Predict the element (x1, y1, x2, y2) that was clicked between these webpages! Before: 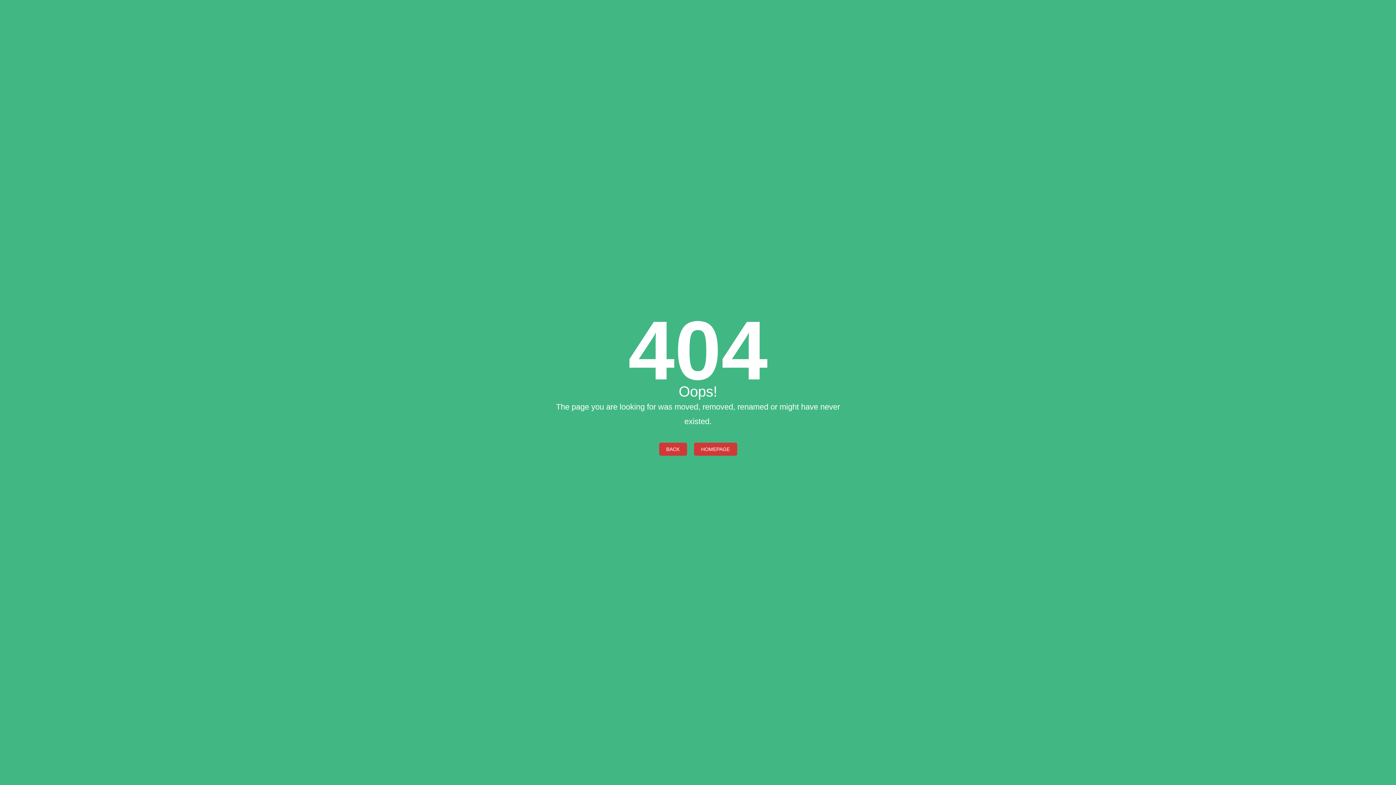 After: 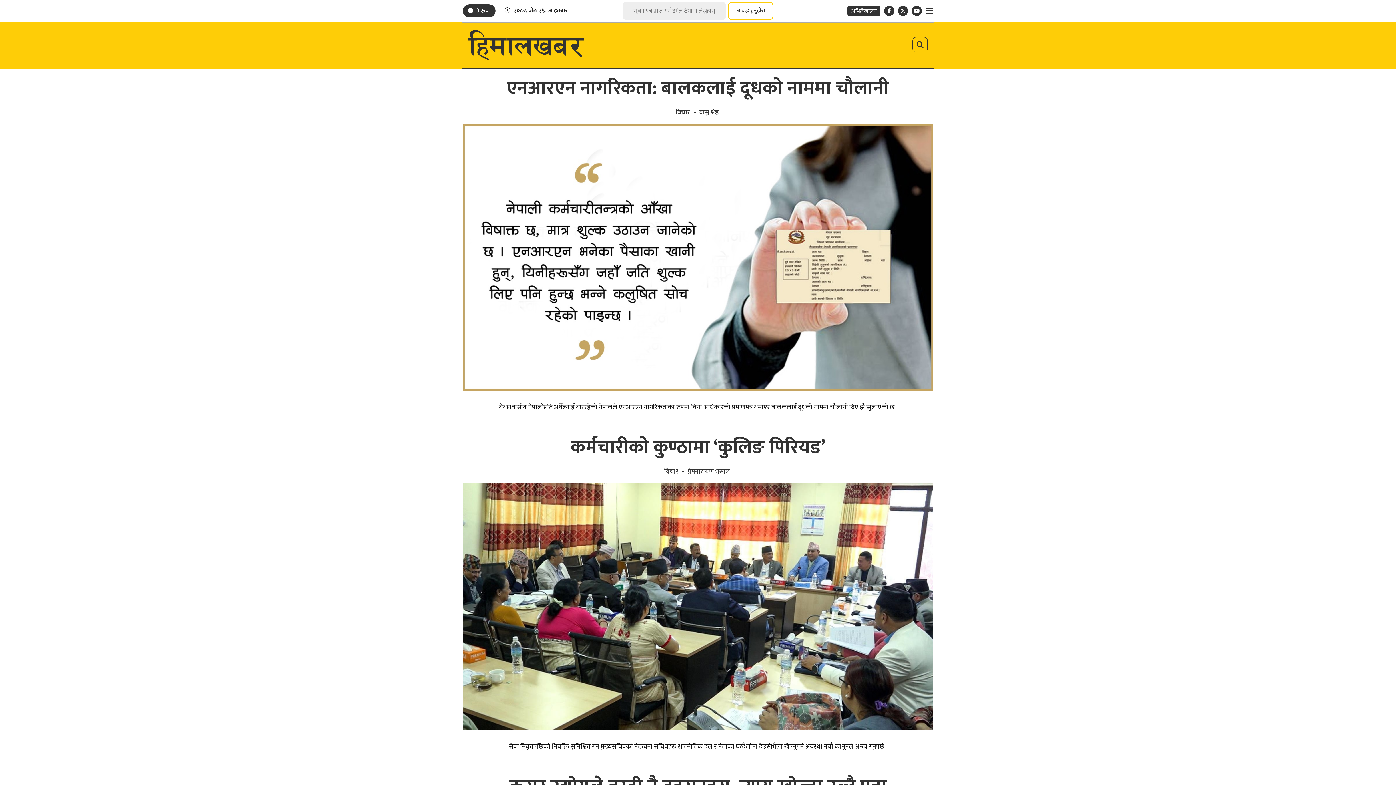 Action: label: BACK bbox: (659, 442, 687, 455)